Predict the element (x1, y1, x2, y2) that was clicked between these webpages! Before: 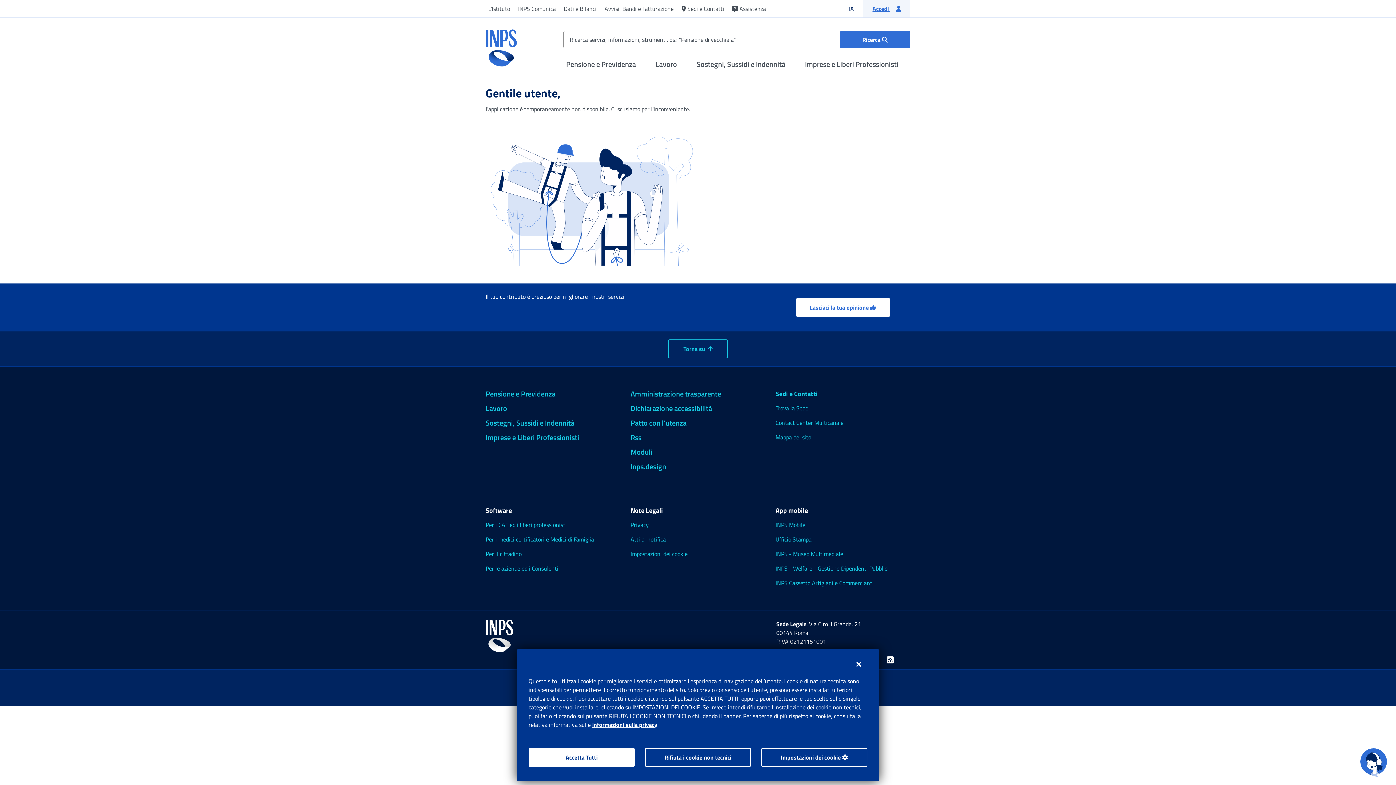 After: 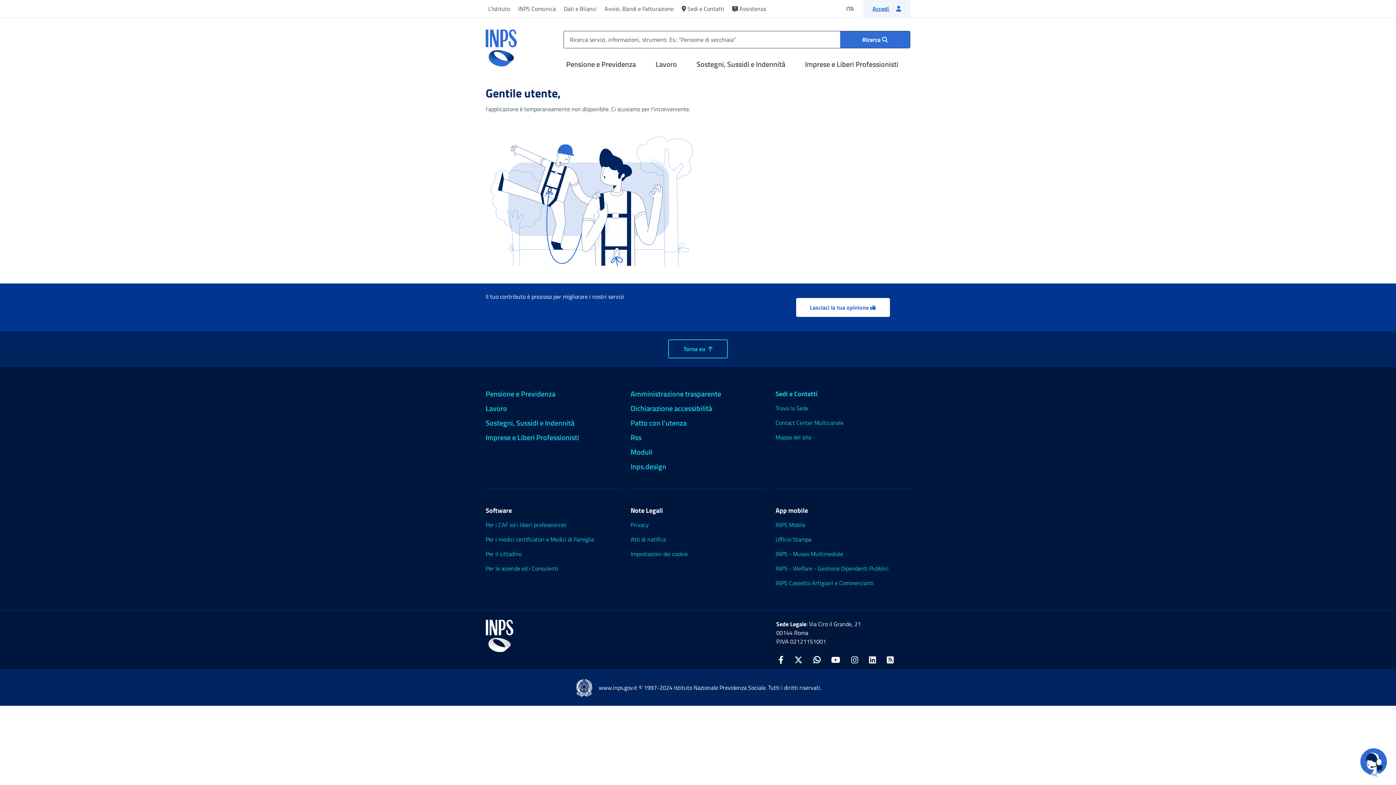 Action: label: Accetta Tutti bbox: (528, 748, 634, 767)